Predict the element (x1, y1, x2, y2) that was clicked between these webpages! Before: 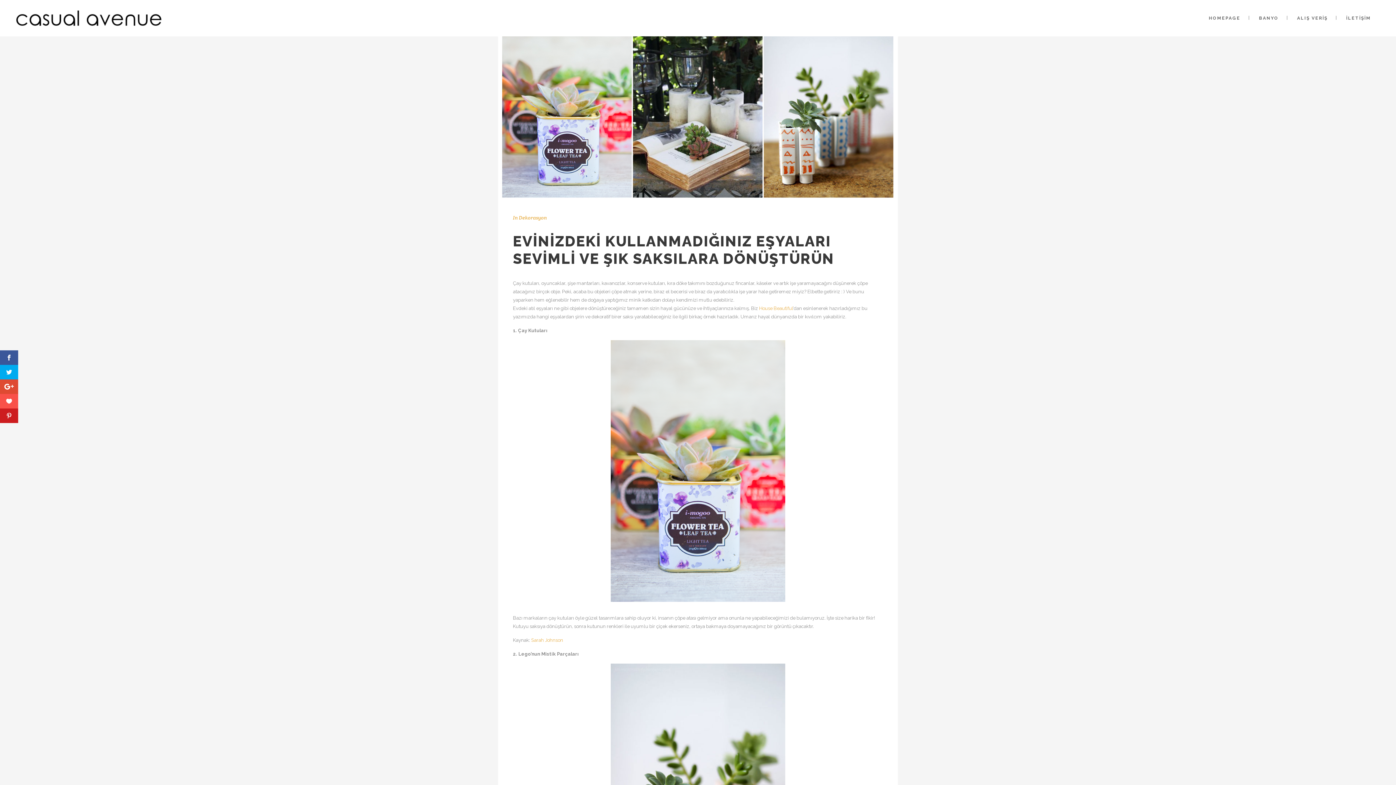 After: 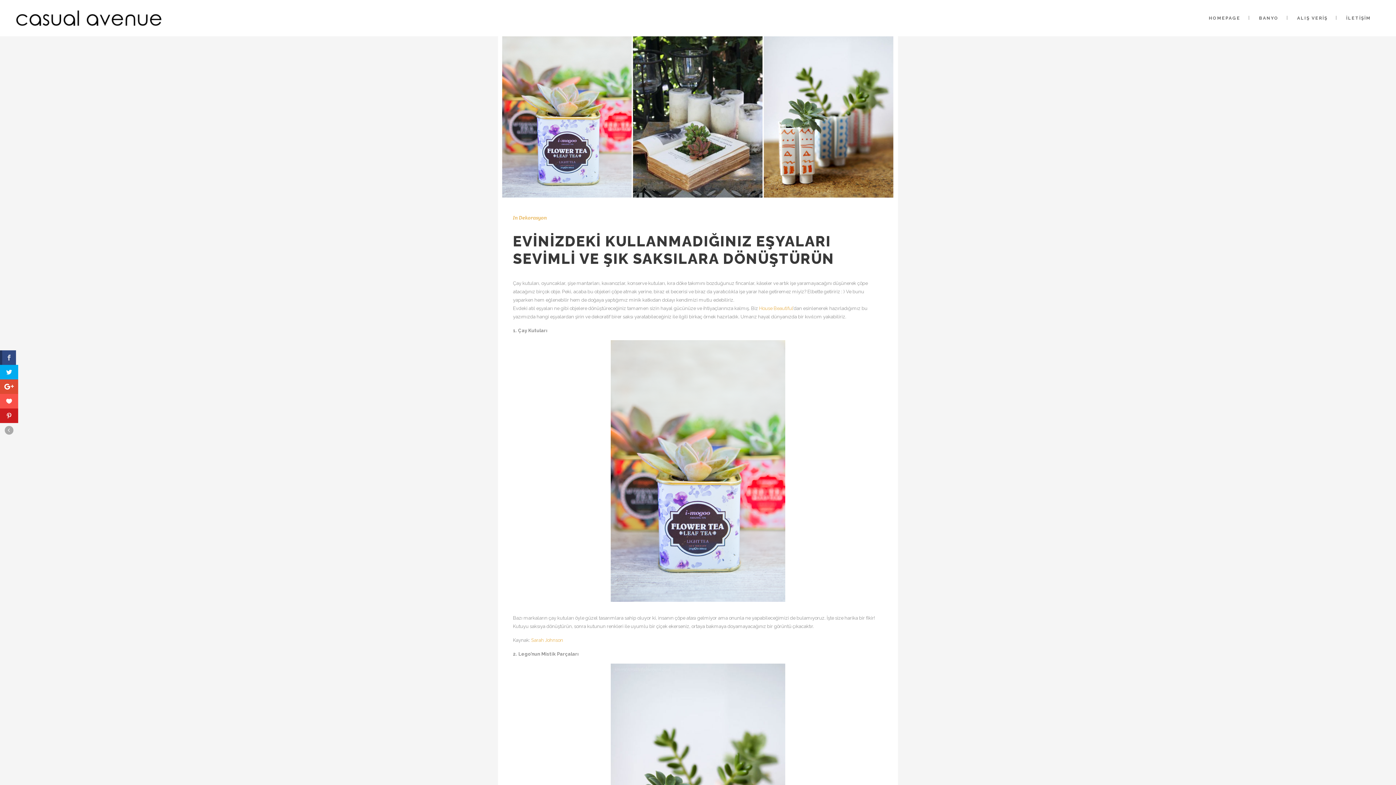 Action: bbox: (0, 350, 18, 365)